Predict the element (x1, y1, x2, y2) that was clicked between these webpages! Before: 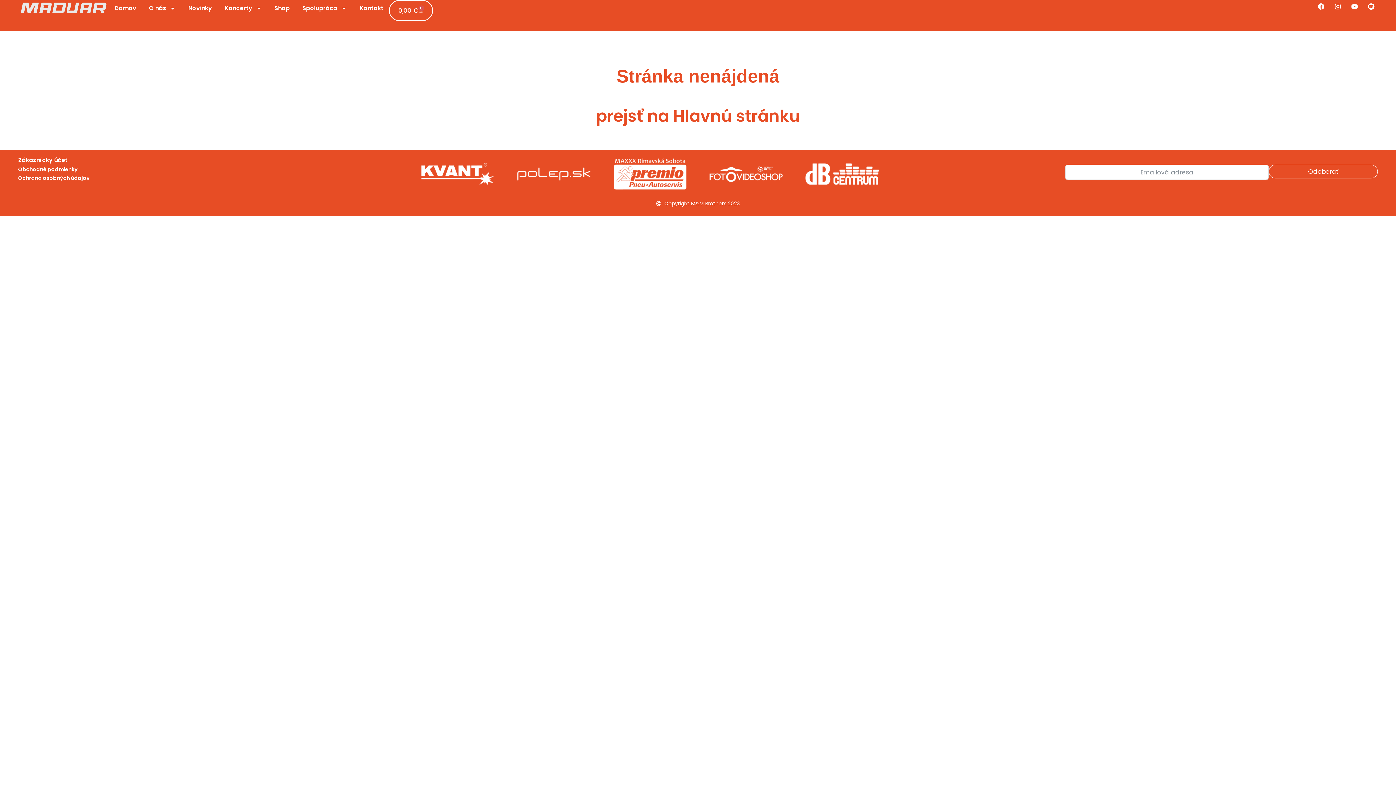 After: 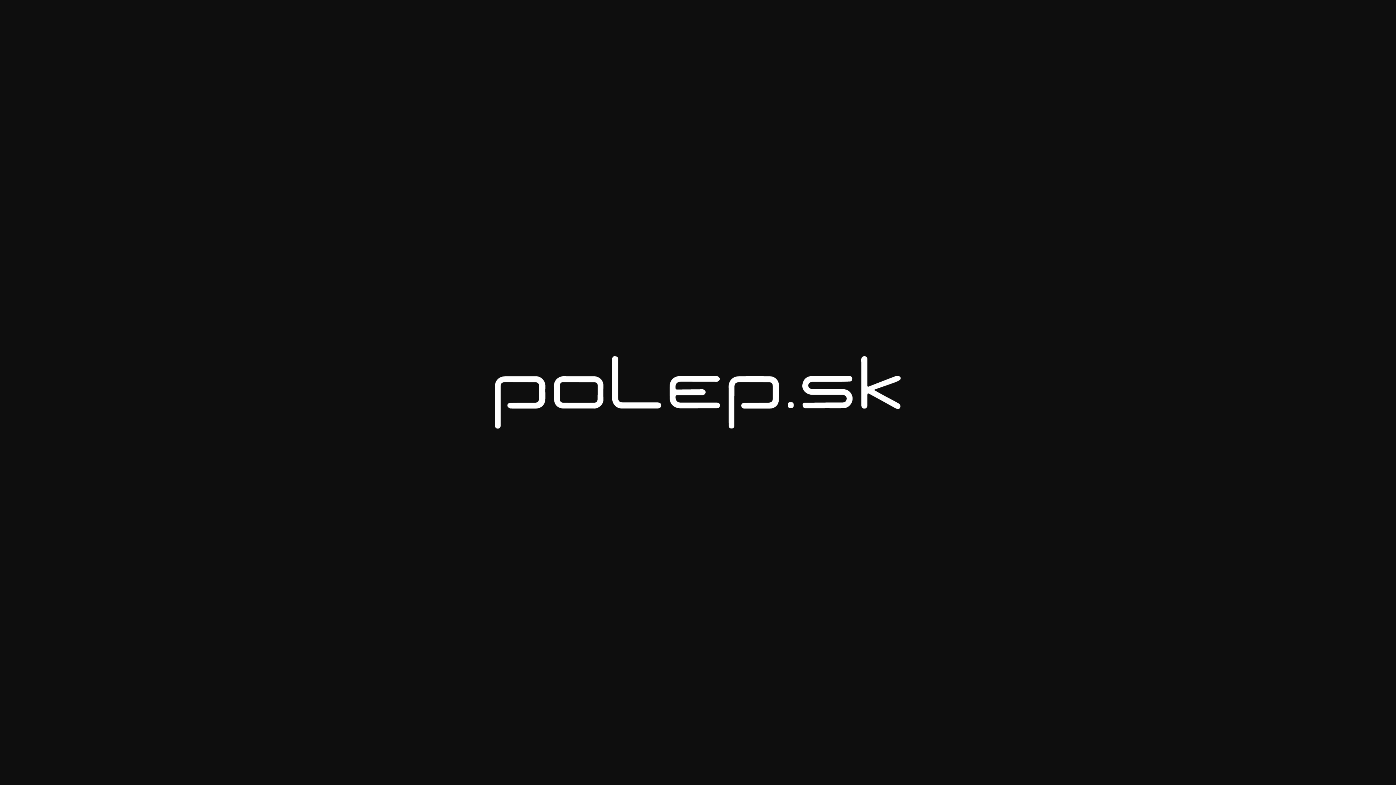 Action: bbox: (515, 157, 592, 190) label: MERCHANDISING POWERED BY